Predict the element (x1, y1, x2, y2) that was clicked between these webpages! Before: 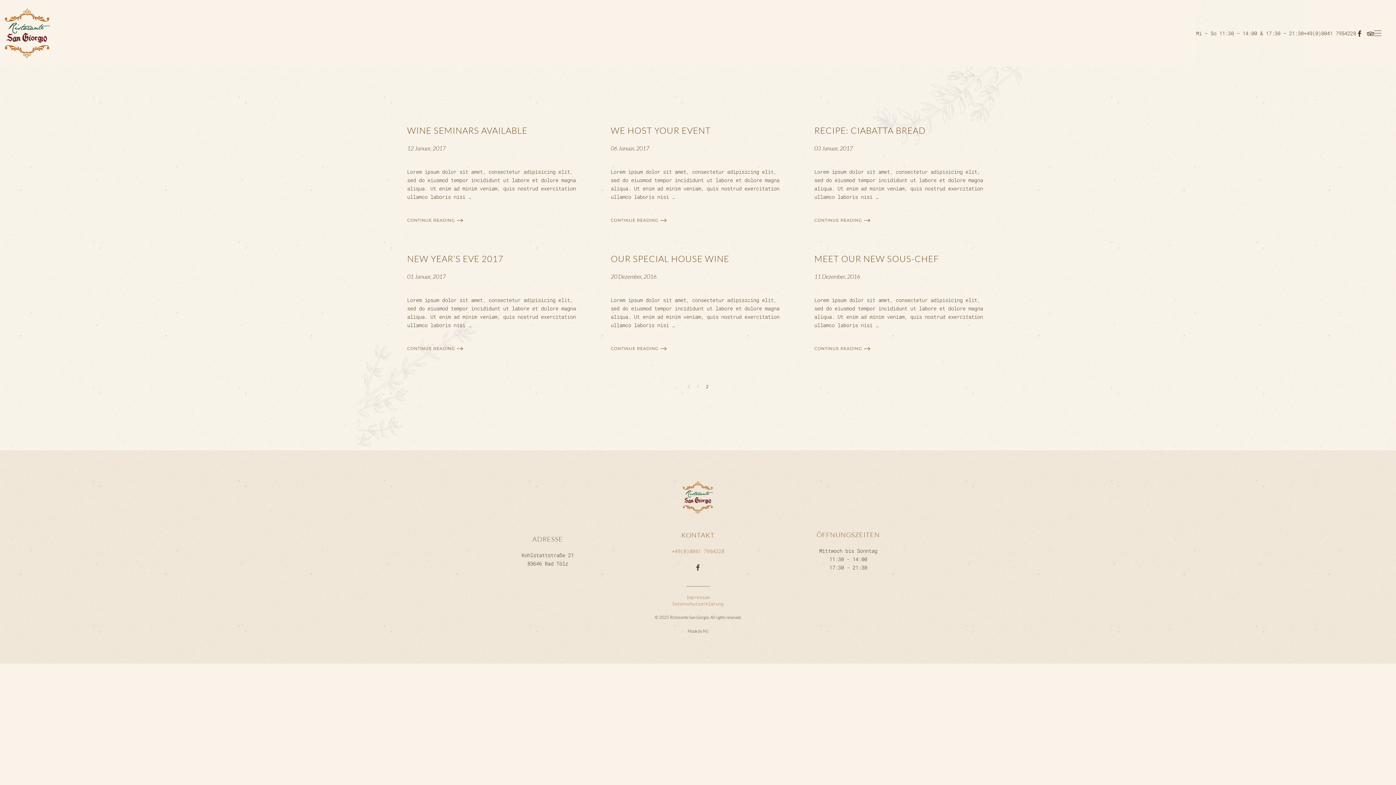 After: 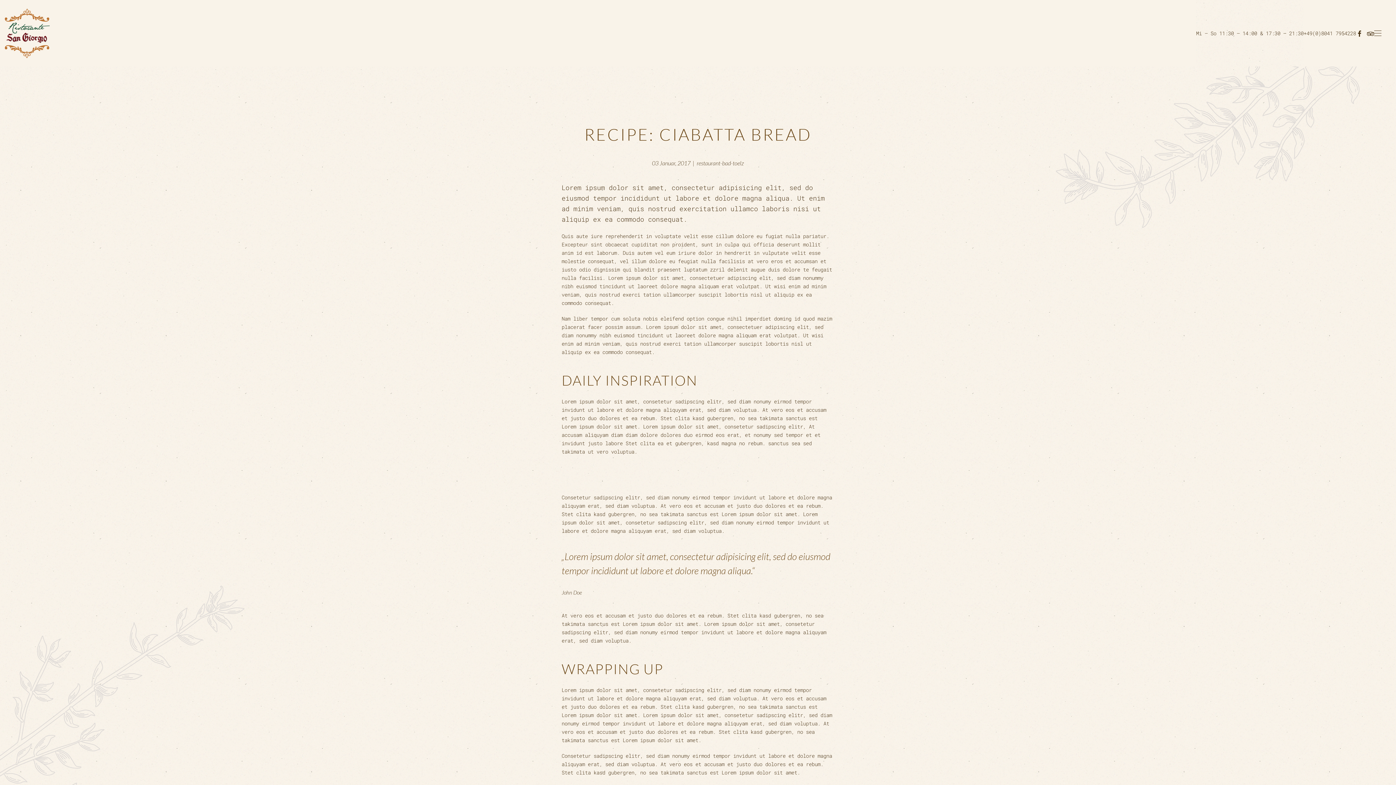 Action: label: RECIPE: CIABATTA BREAD bbox: (814, 125, 925, 136)